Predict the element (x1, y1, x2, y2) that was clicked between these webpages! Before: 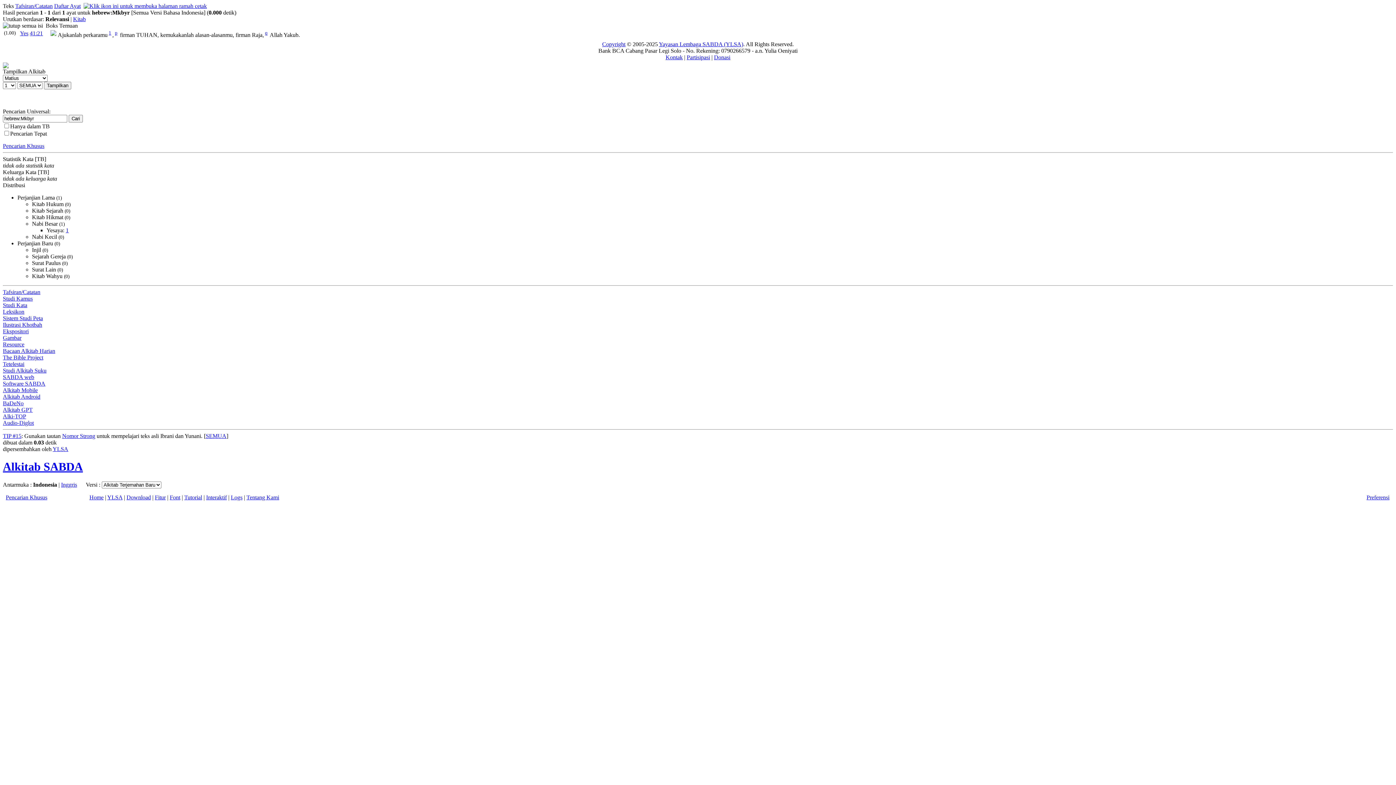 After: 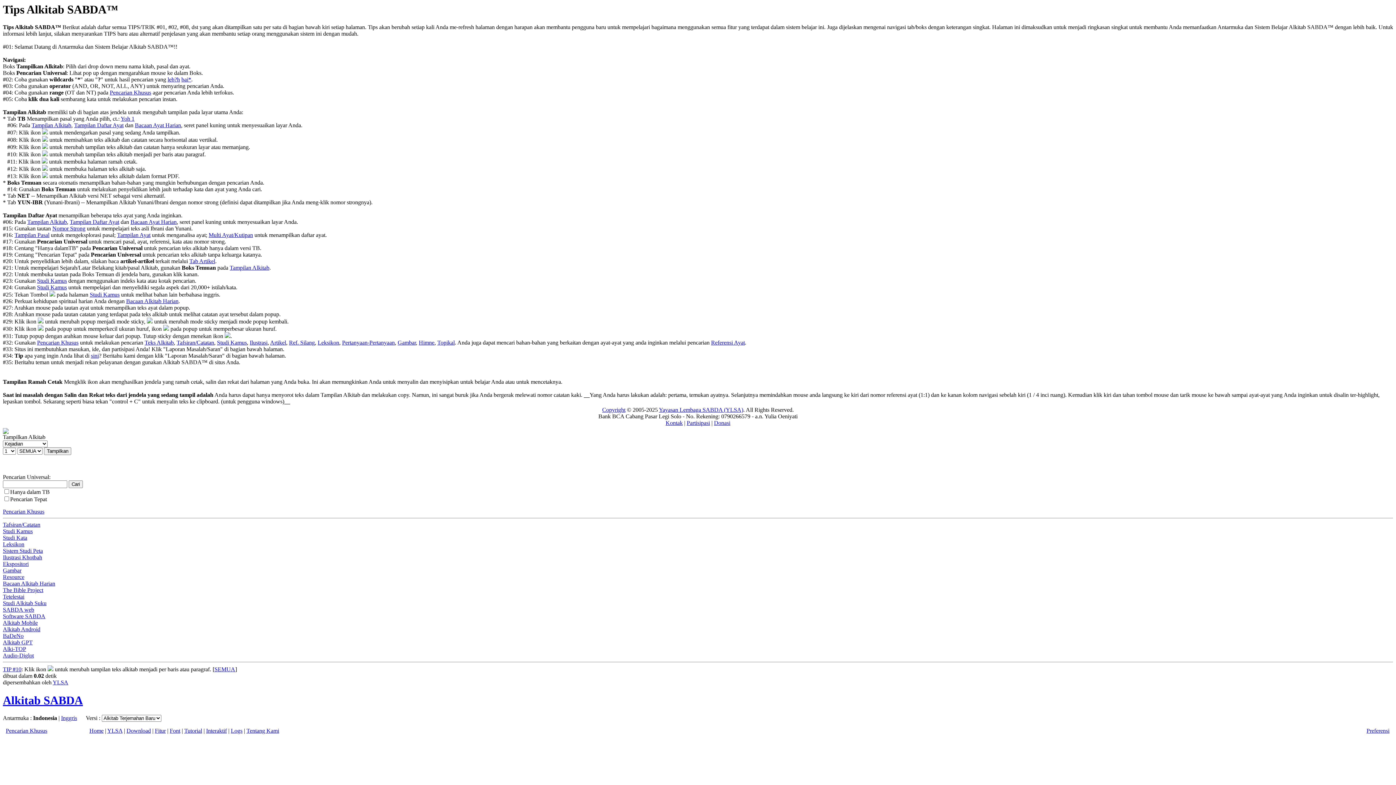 Action: bbox: (205, 433, 226, 439) label: SEMUA